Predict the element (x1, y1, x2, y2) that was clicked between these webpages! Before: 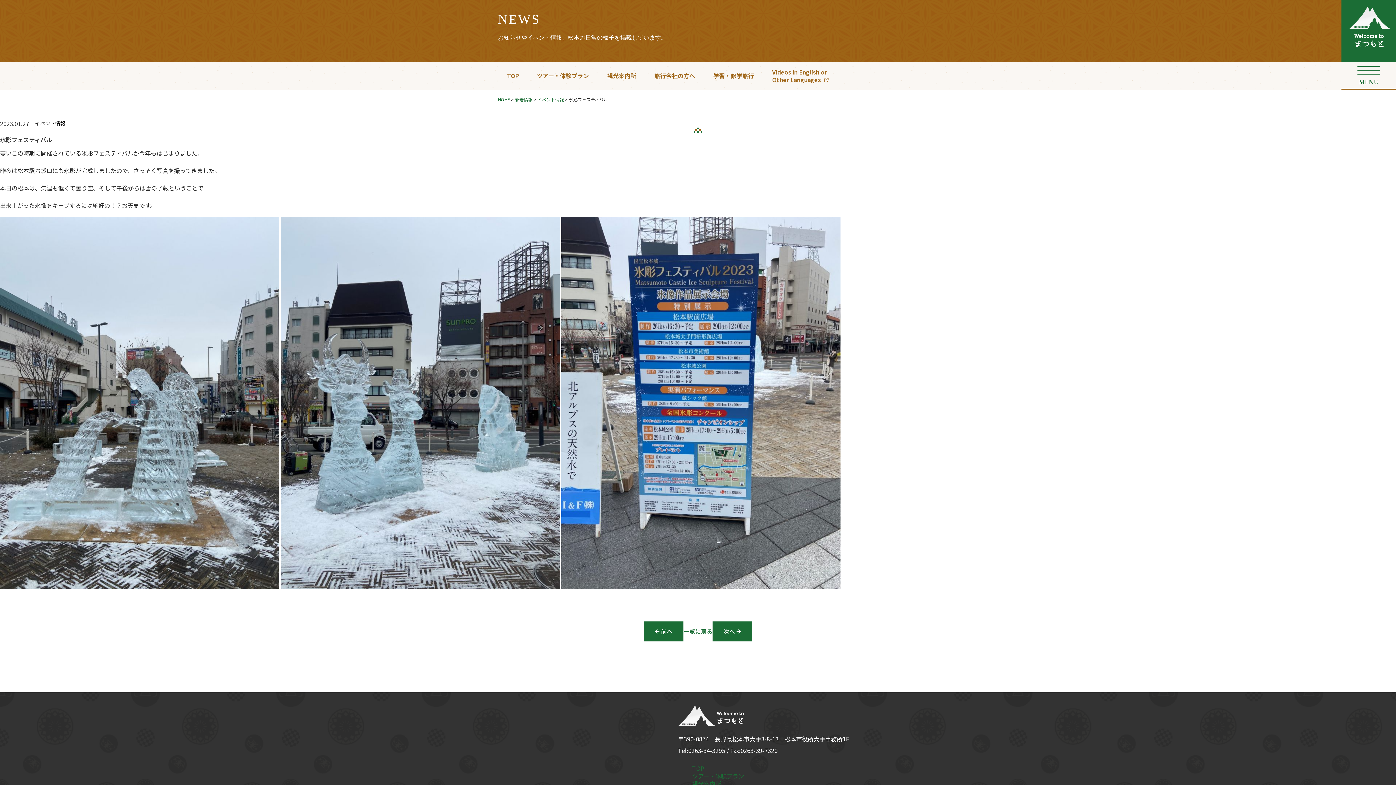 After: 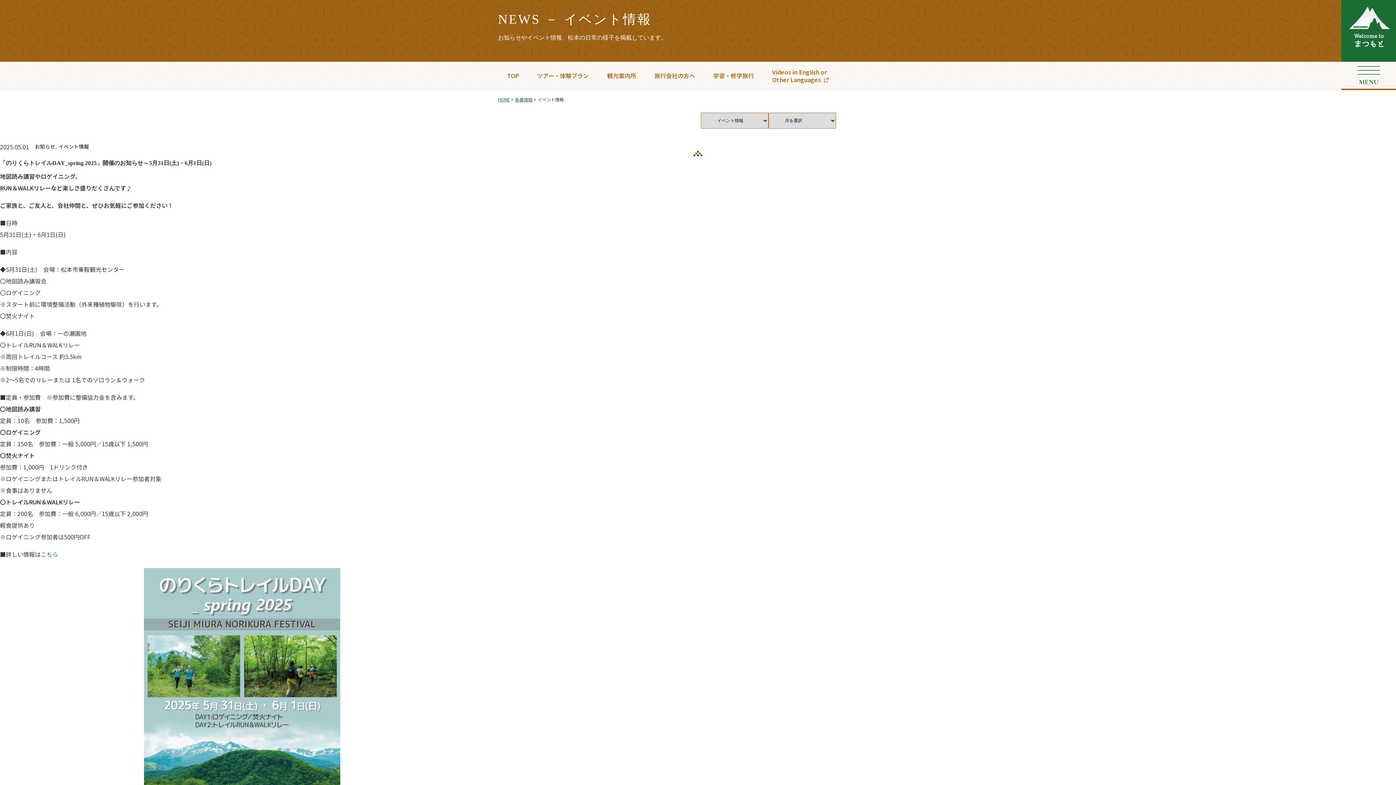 Action: label: イベント情報 bbox: (34, 120, 65, 126)